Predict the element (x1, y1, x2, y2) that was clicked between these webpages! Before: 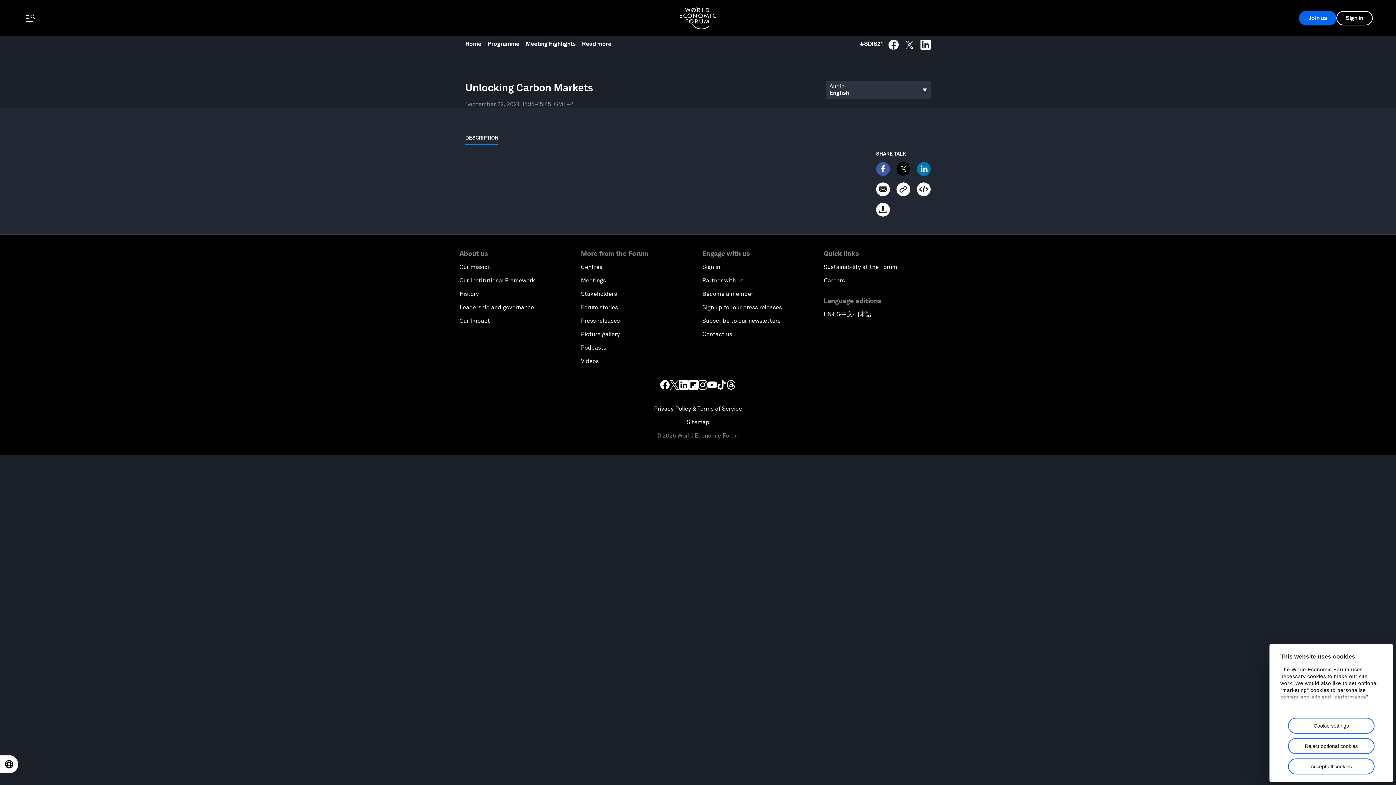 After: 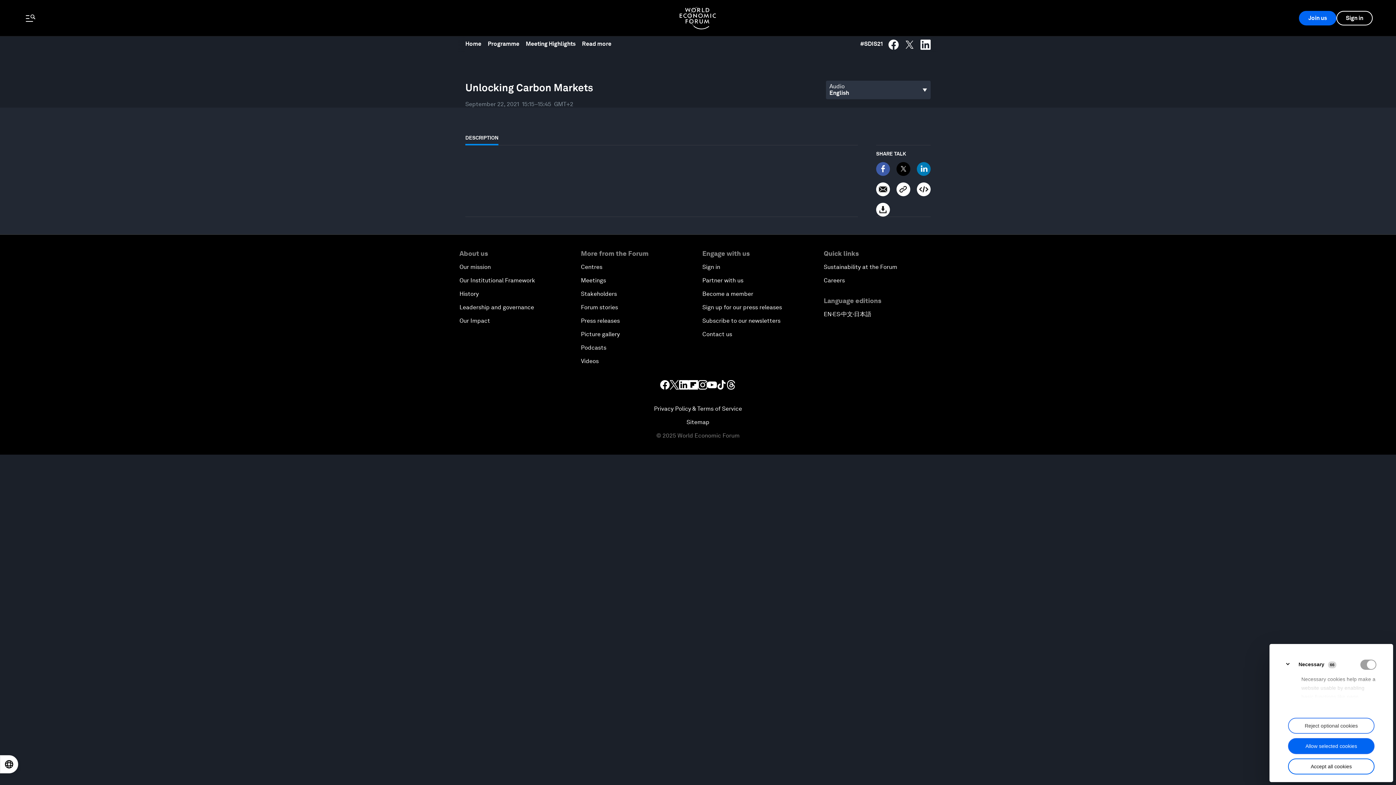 Action: label: Cookie settings bbox: (1288, 718, 1374, 734)